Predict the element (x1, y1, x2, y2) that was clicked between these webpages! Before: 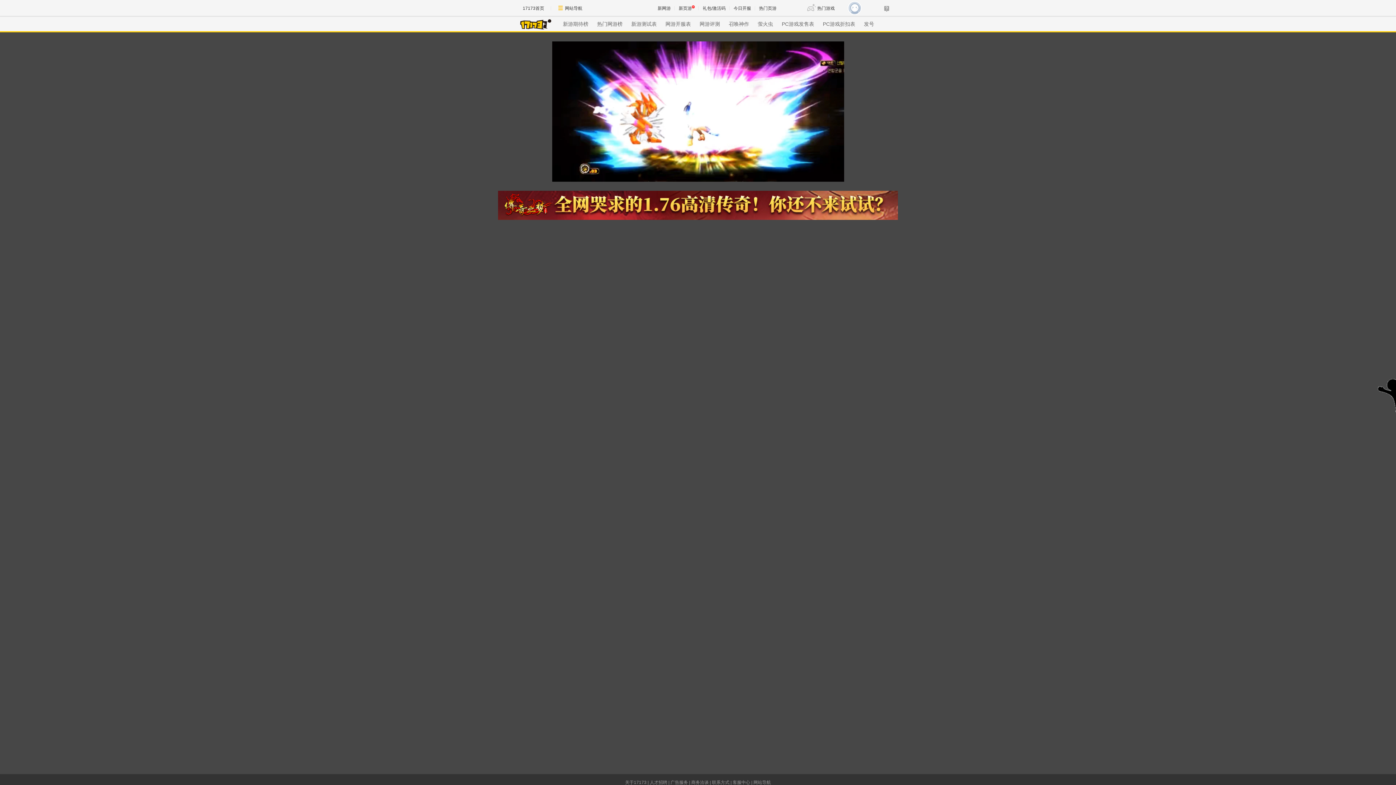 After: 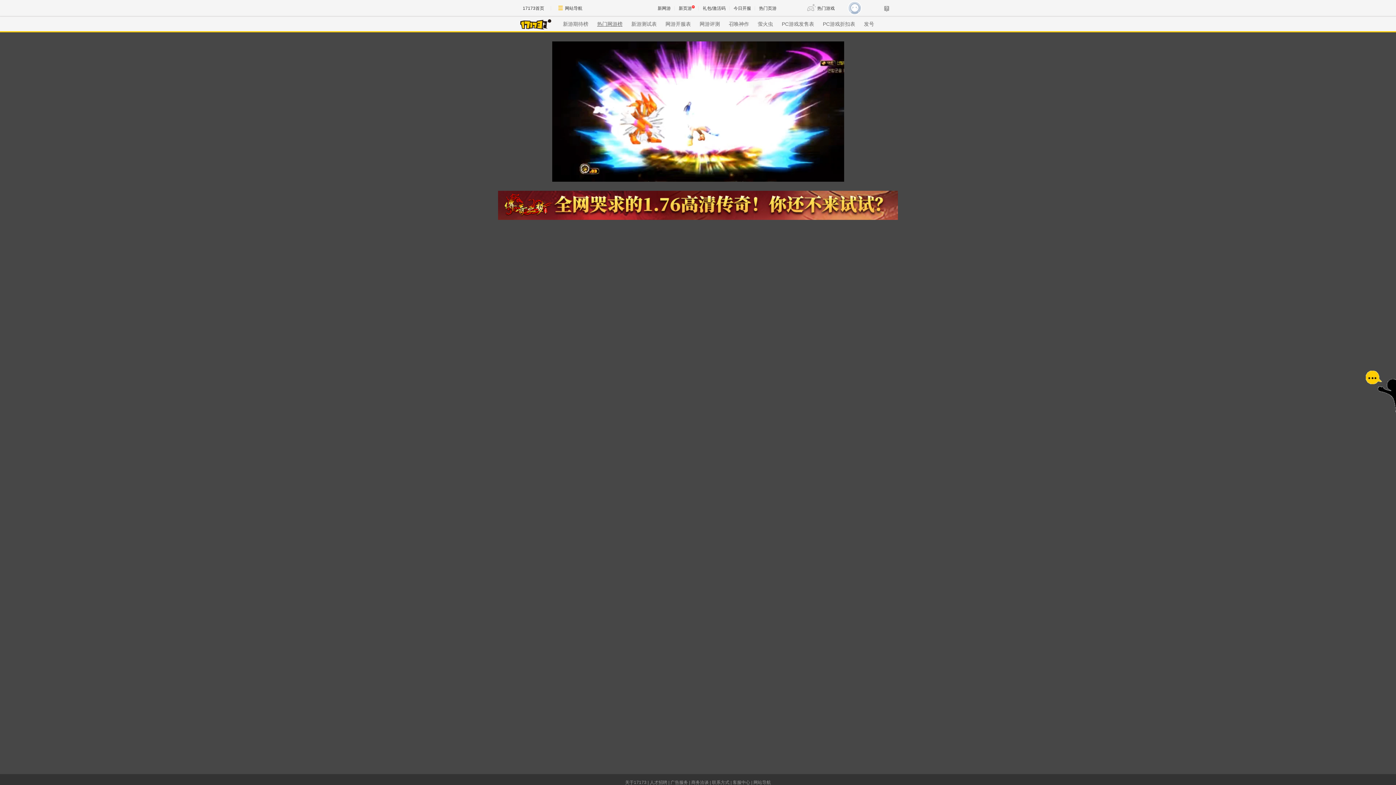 Action: label: 热门网游榜 bbox: (597, 21, 622, 26)